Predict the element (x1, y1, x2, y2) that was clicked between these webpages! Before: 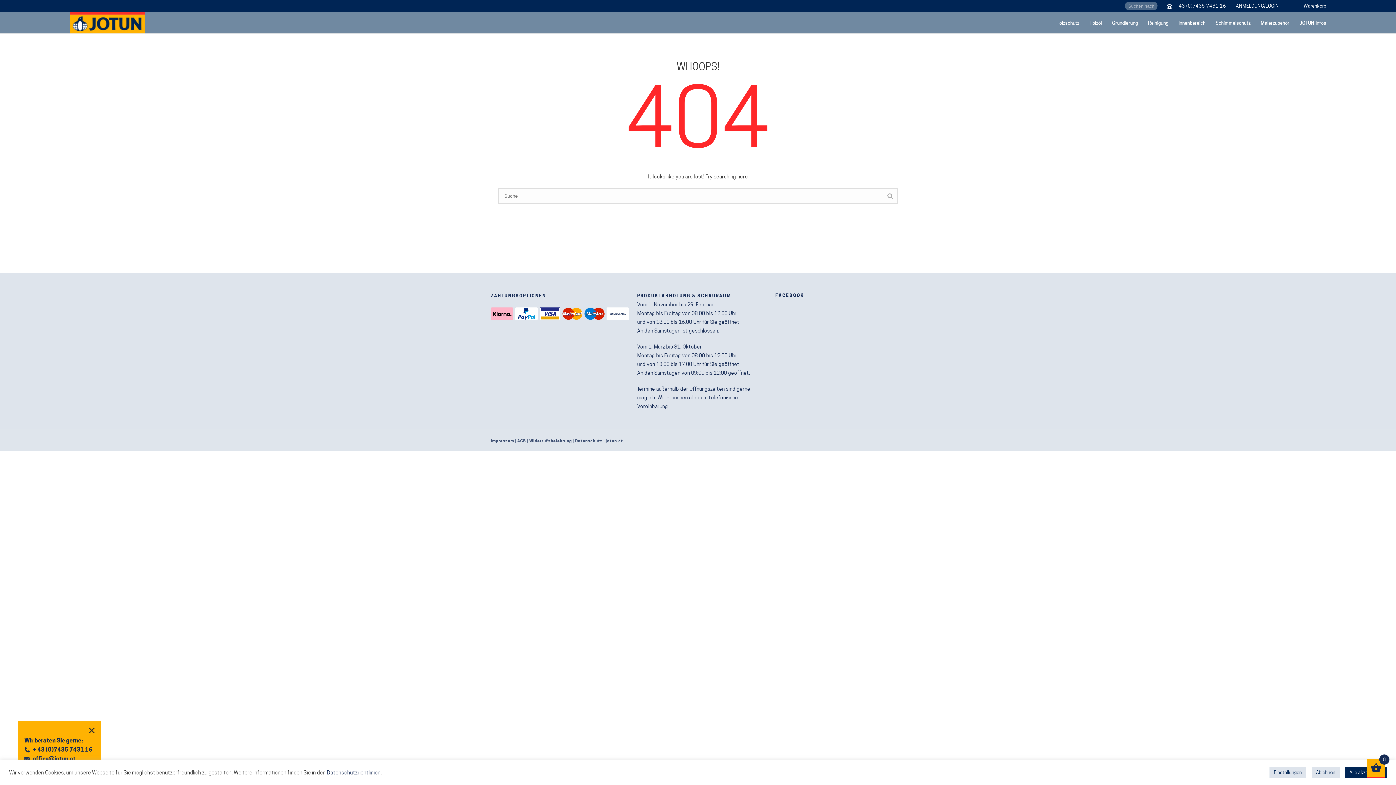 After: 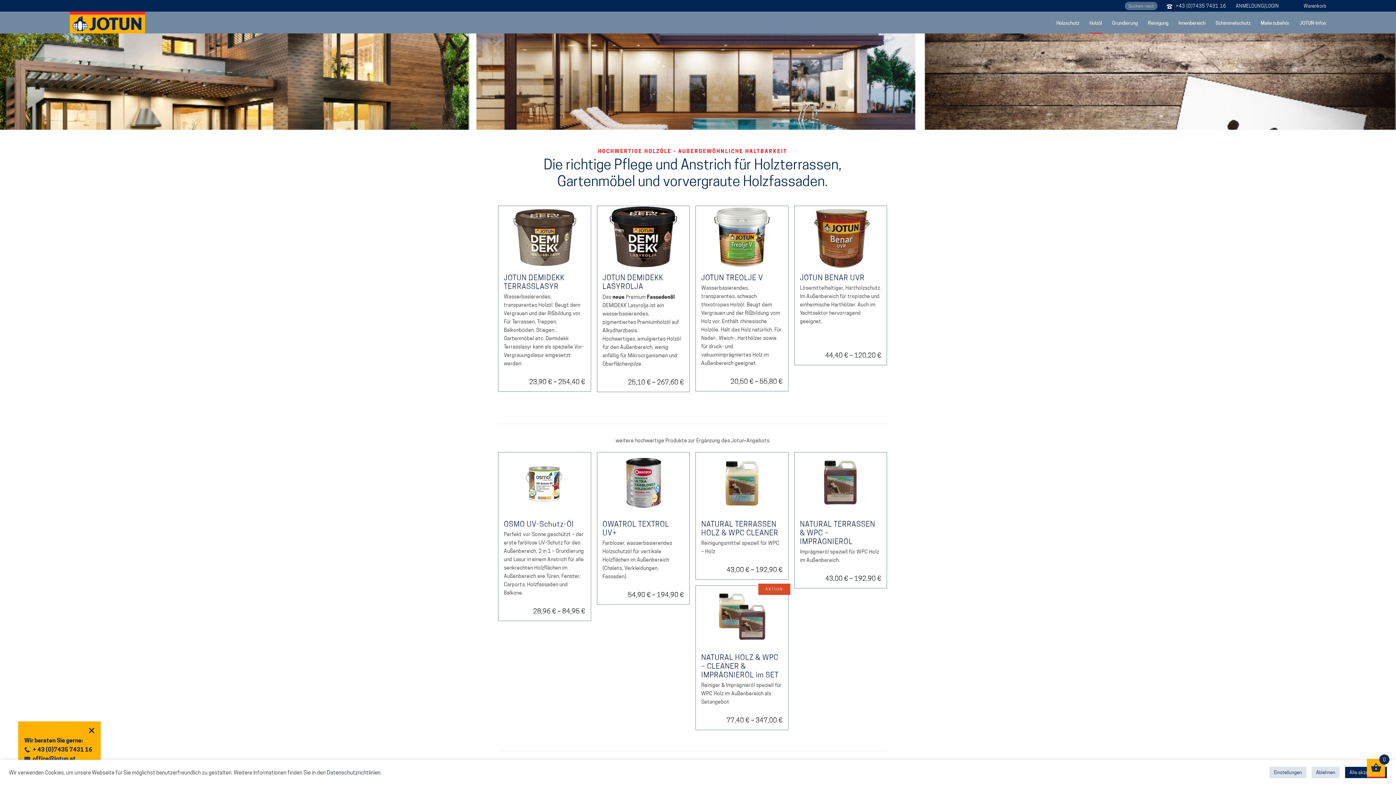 Action: bbox: (1084, 12, 1107, 33) label: Holzöl